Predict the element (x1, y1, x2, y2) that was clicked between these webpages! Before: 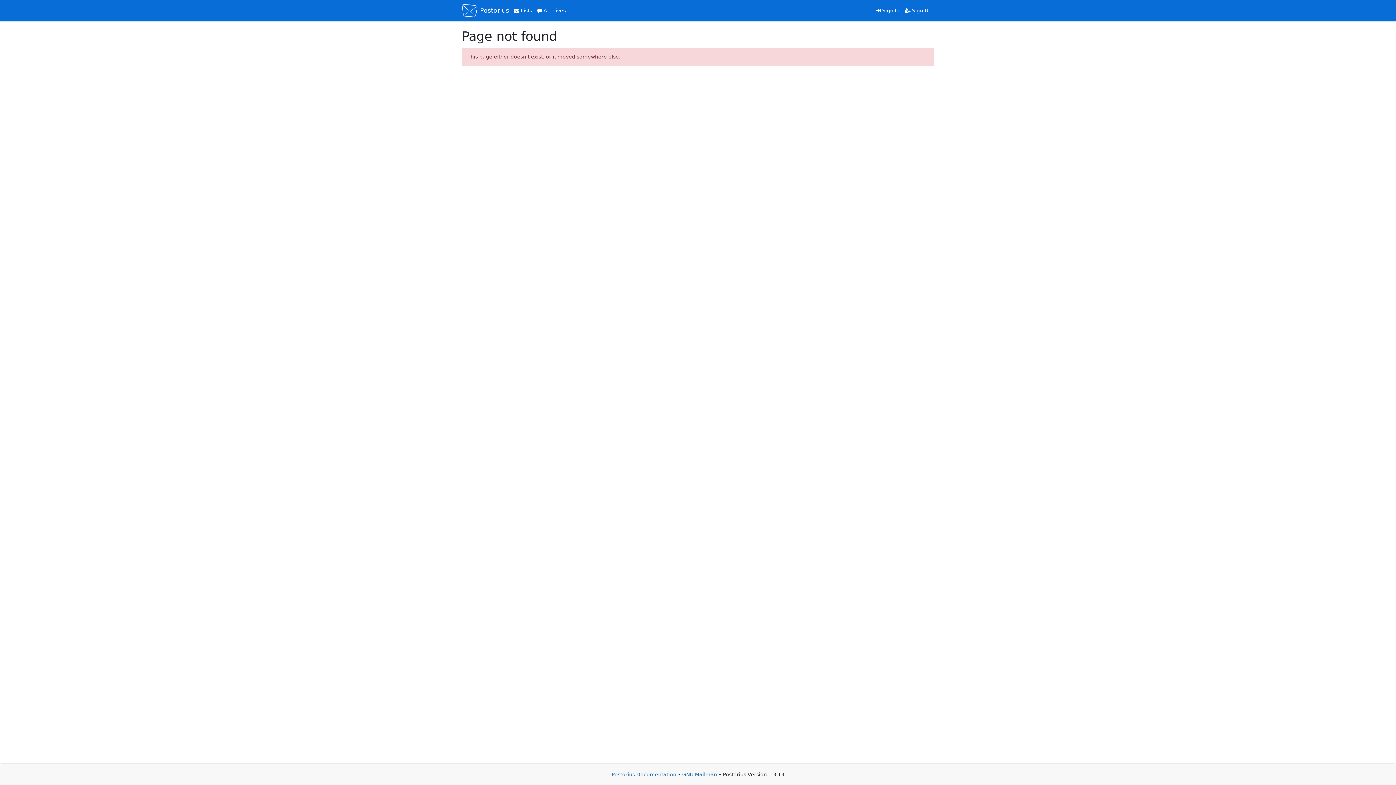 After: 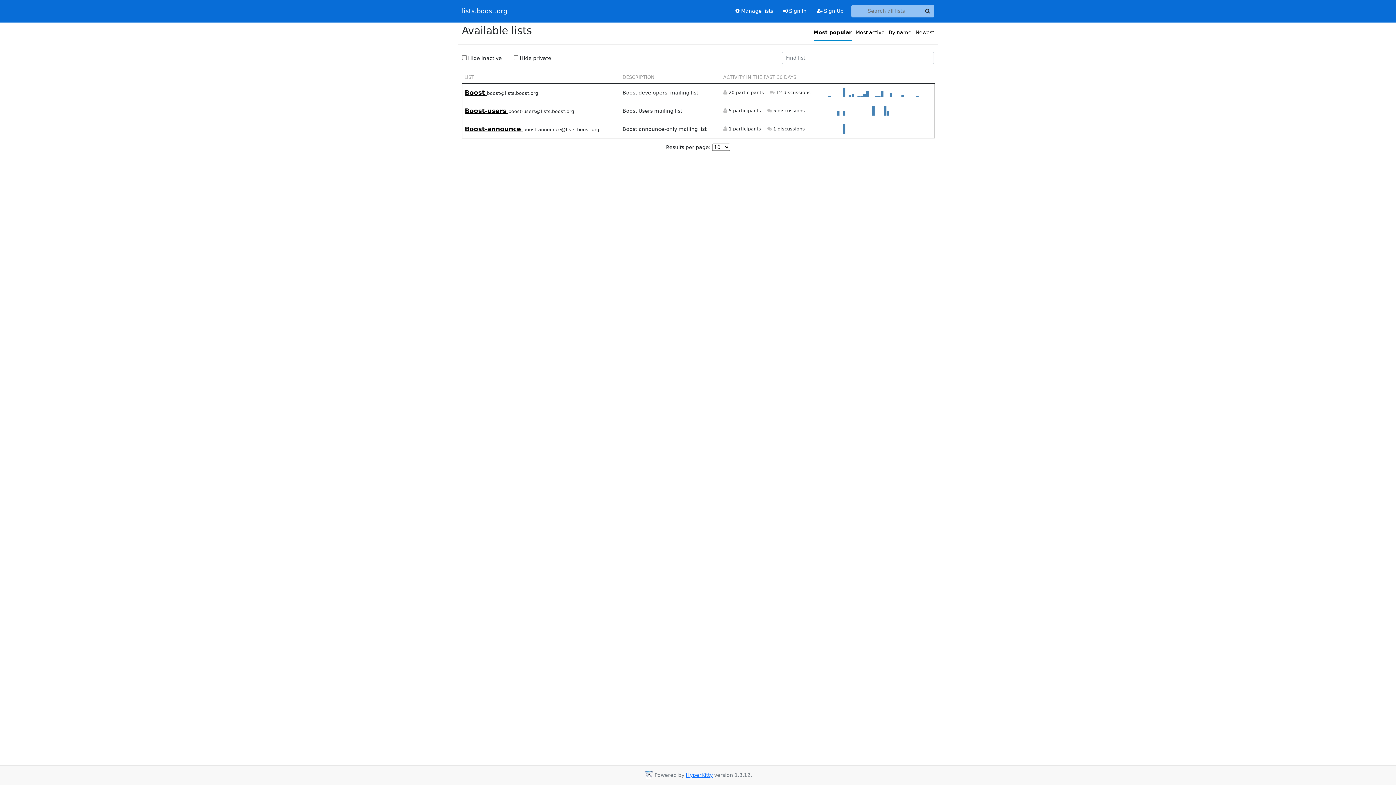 Action: bbox: (534, 4, 568, 16) label:  Archives